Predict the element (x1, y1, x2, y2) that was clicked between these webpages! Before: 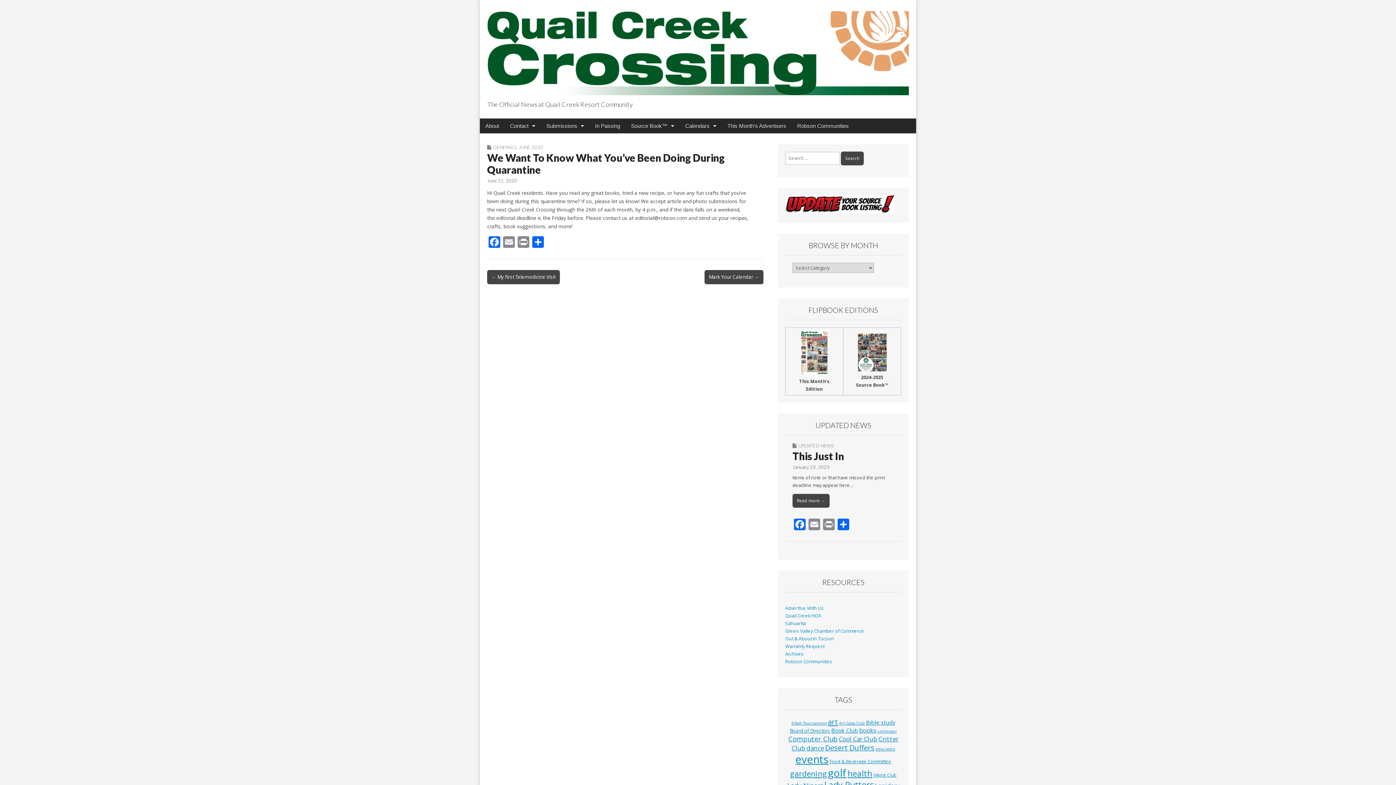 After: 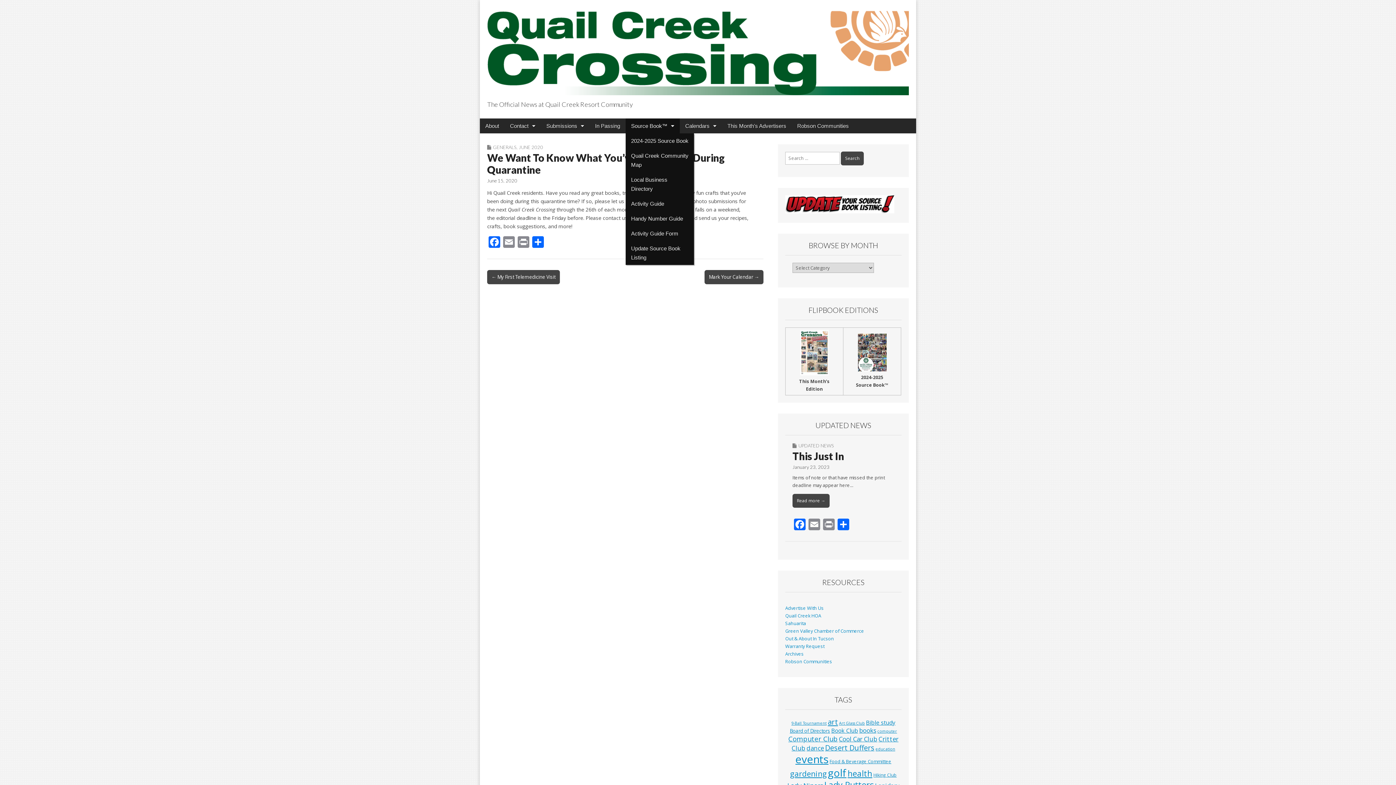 Action: bbox: (625, 118, 680, 133) label: Source Book™